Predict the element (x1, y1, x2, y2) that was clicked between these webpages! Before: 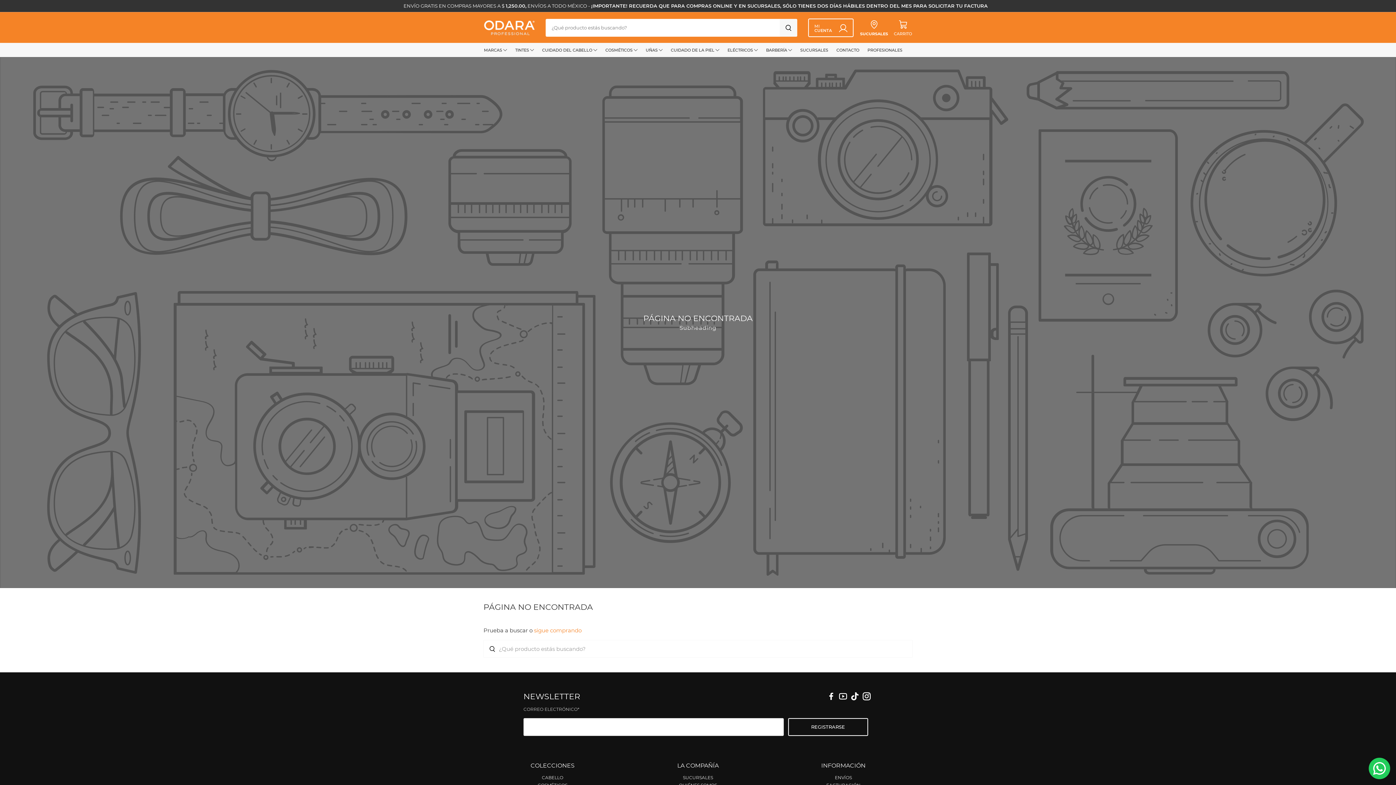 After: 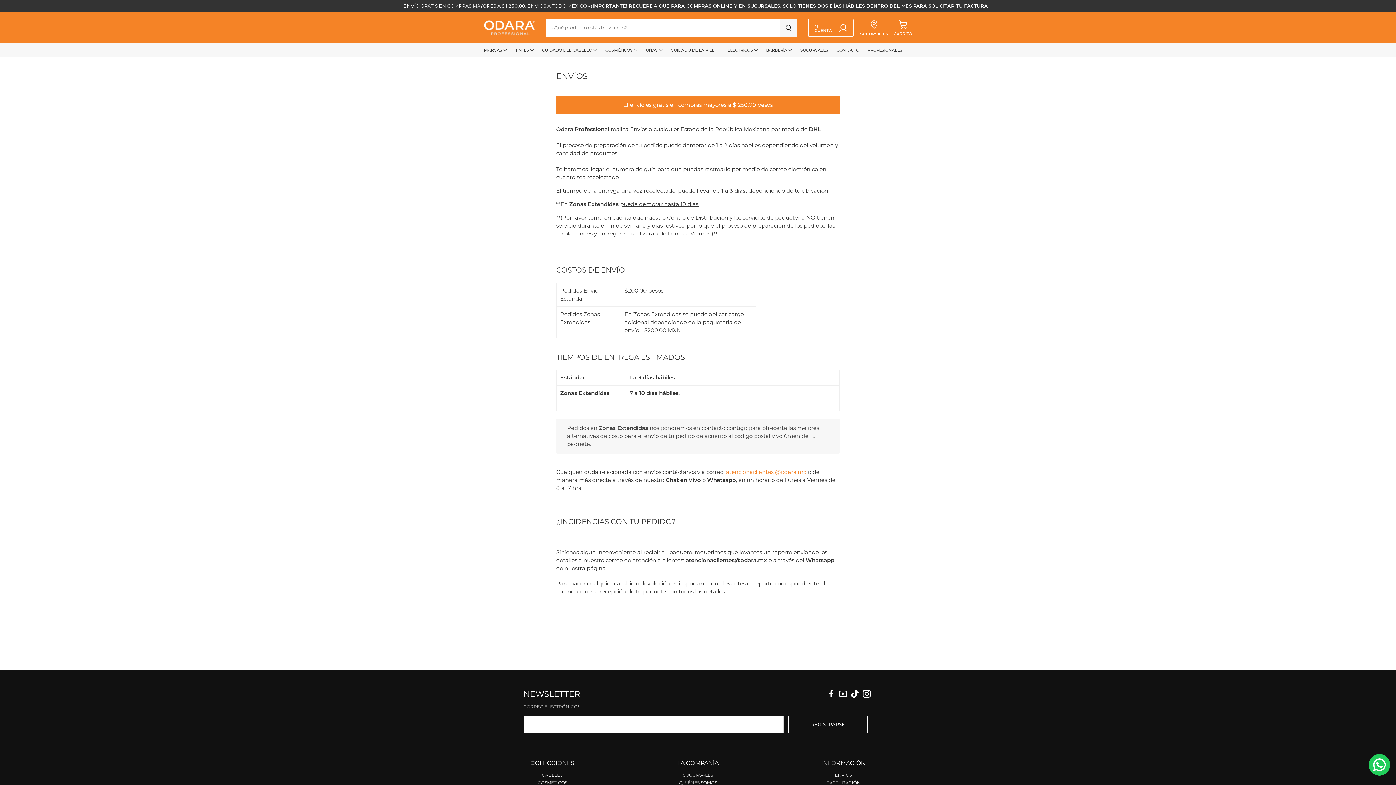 Action: bbox: (835, 775, 852, 780) label: ENVÍOS